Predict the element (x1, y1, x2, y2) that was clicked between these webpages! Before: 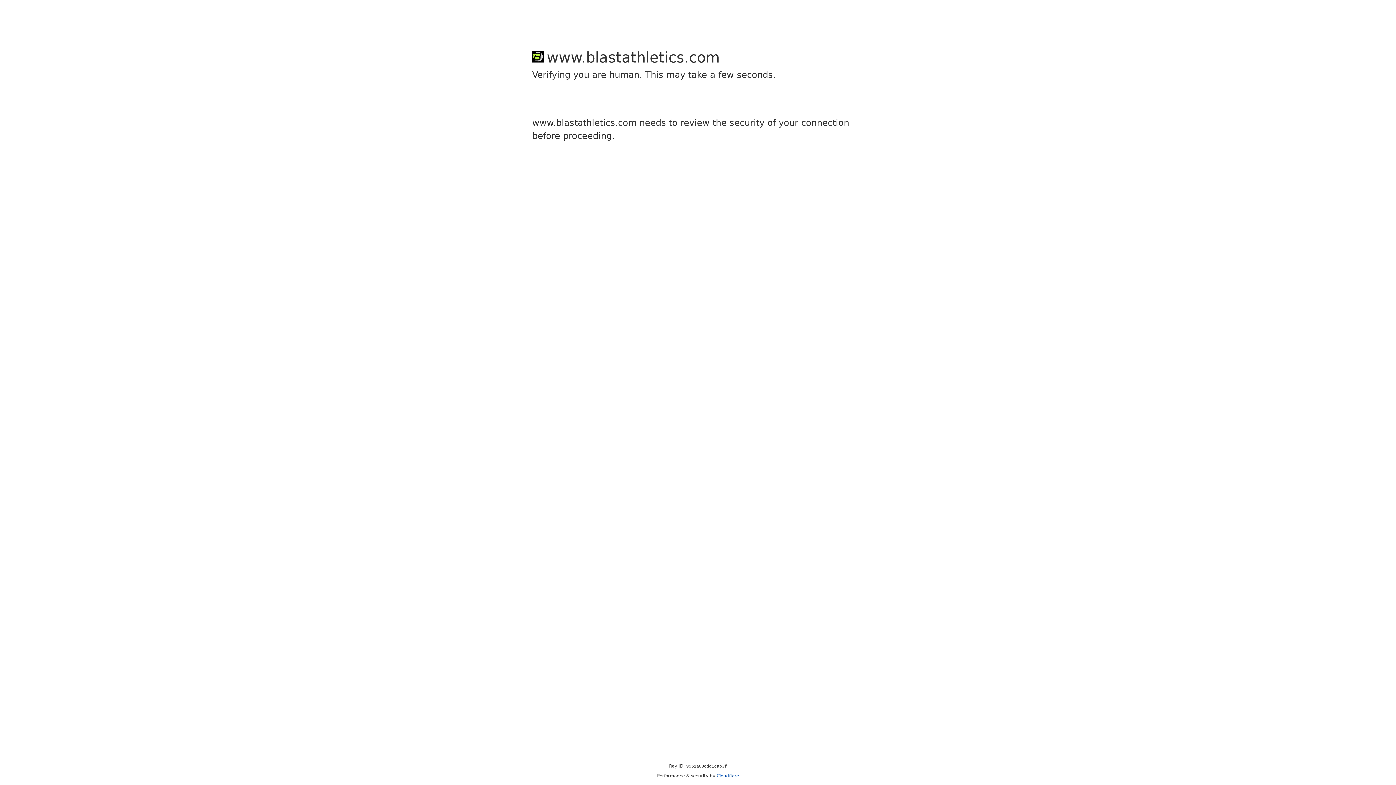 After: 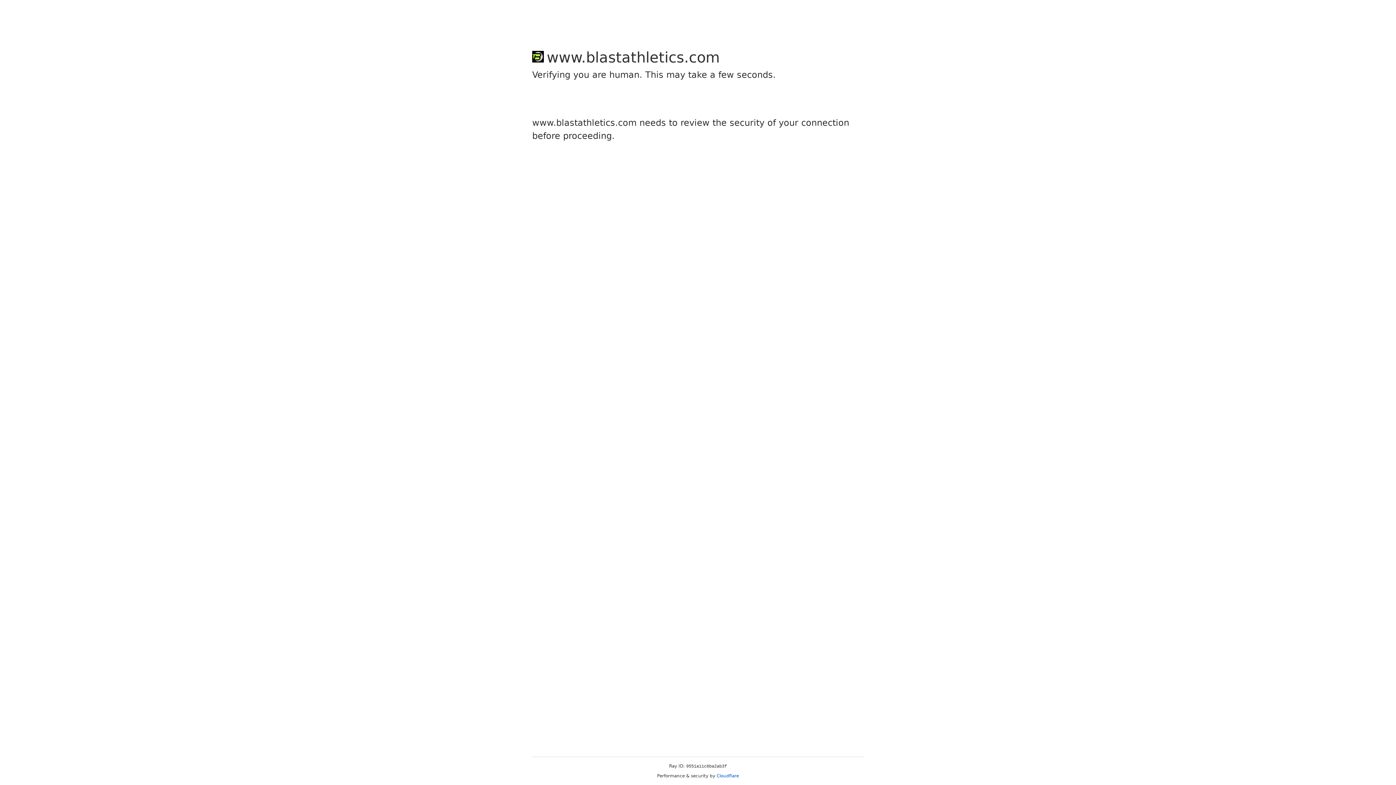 Action: bbox: (716, 773, 739, 778) label: Cloudflare